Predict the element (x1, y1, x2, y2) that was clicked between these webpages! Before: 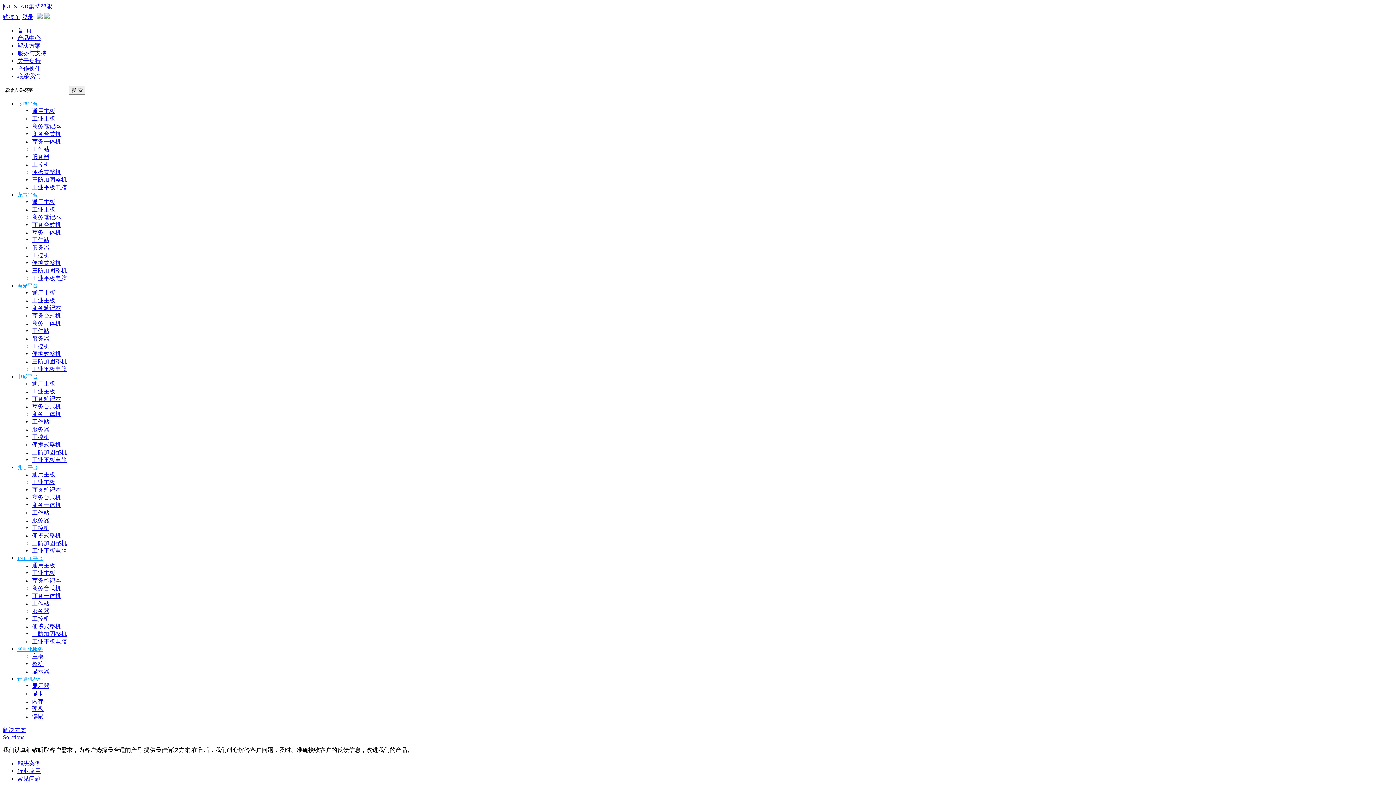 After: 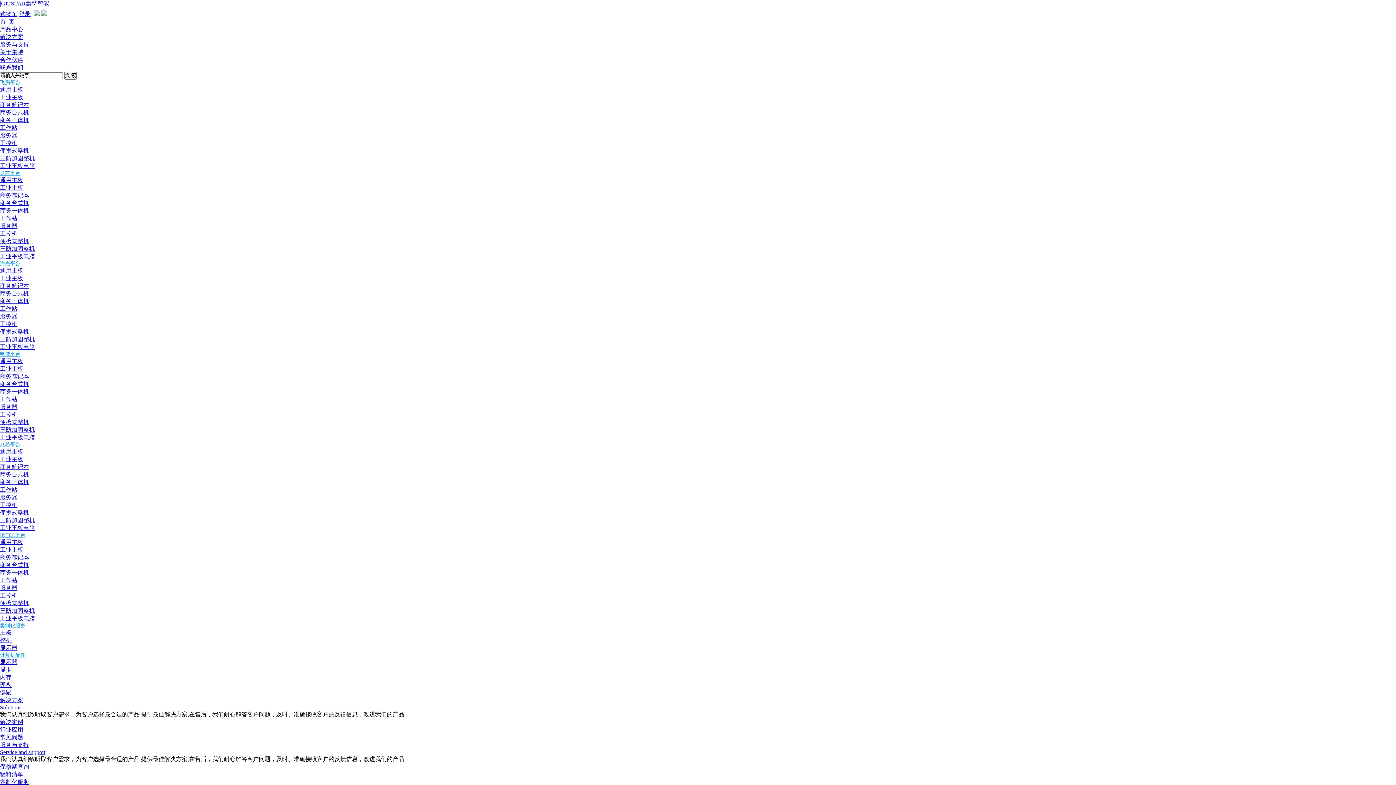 Action: label: 工业平板电脑 bbox: (32, 275, 66, 281)